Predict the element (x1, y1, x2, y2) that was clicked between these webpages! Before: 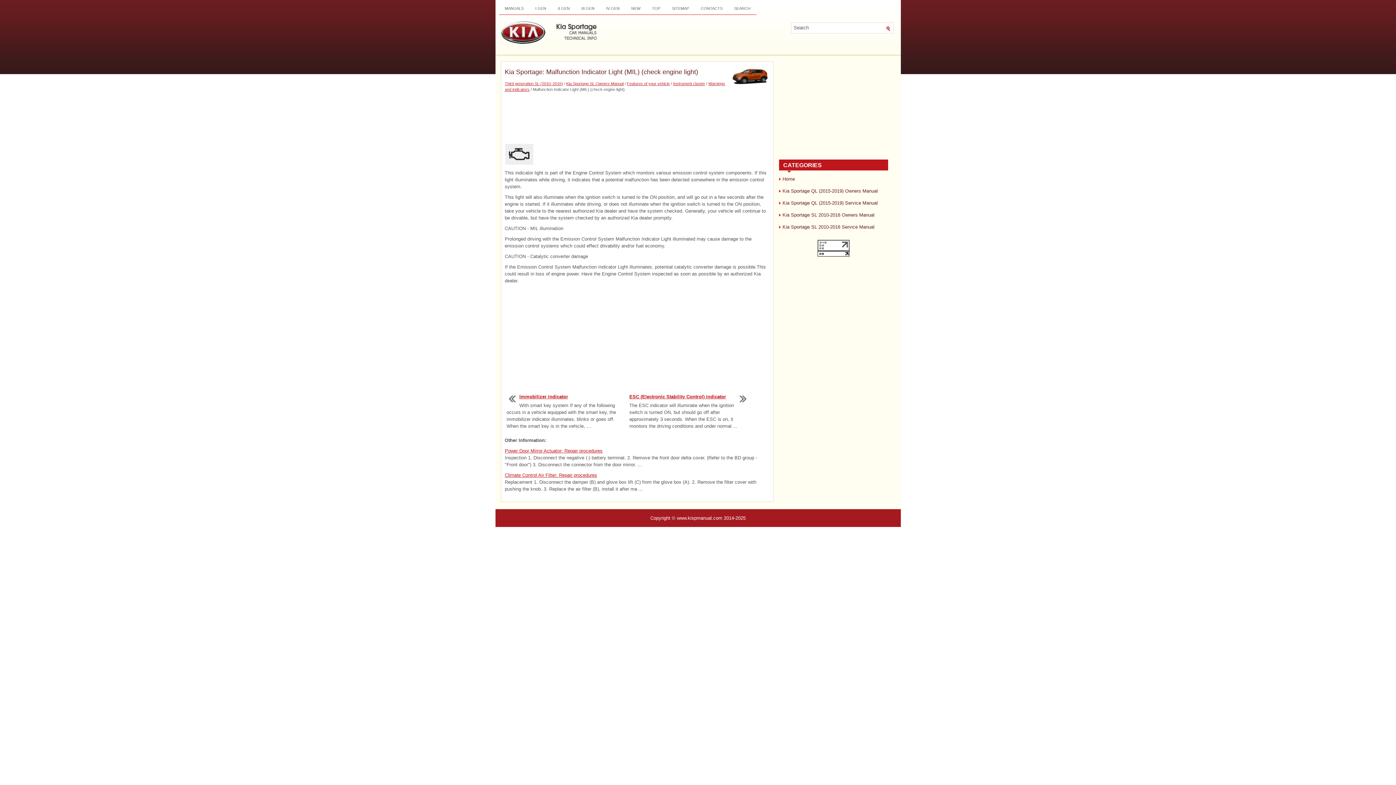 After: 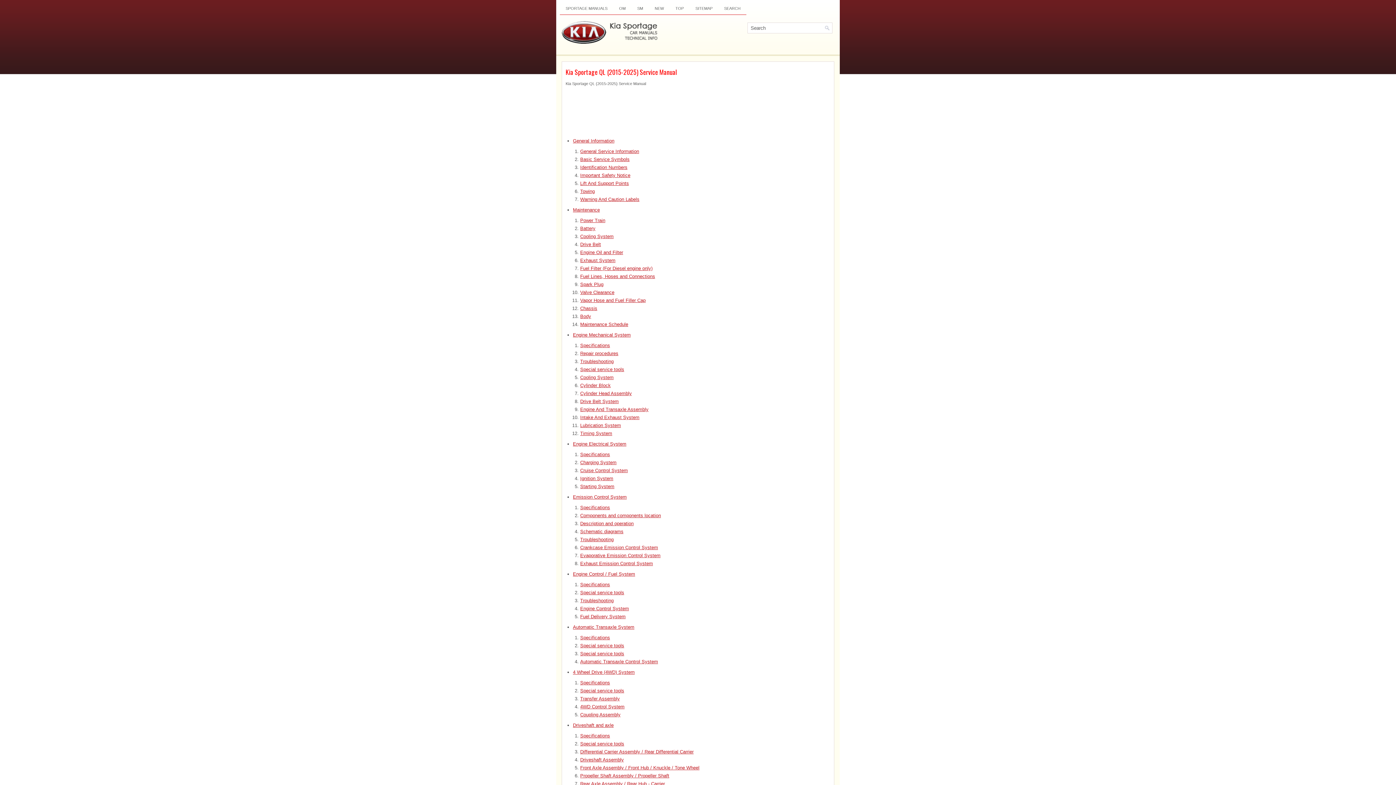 Action: bbox: (782, 200, 878, 205) label: Kia Sportage QL (2015-2019) Service Manual